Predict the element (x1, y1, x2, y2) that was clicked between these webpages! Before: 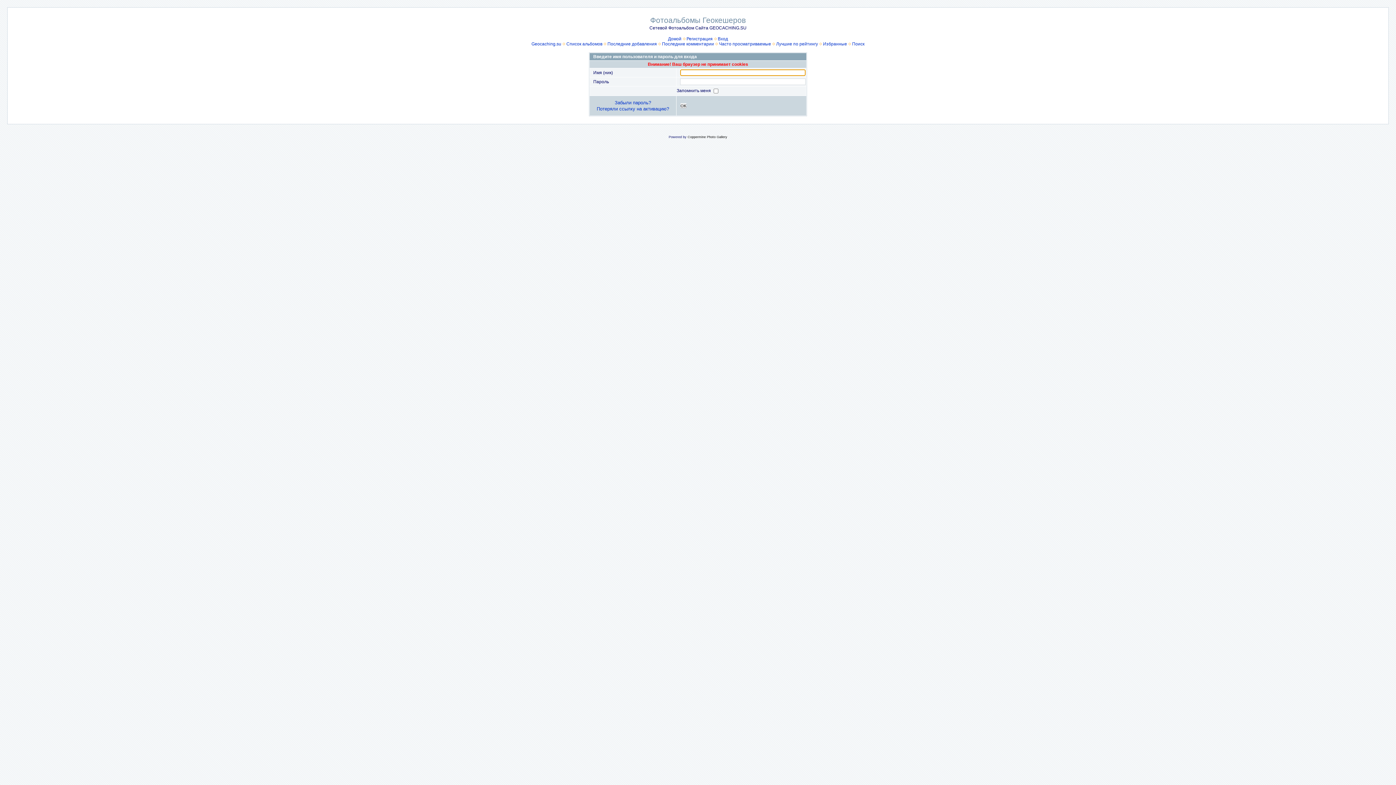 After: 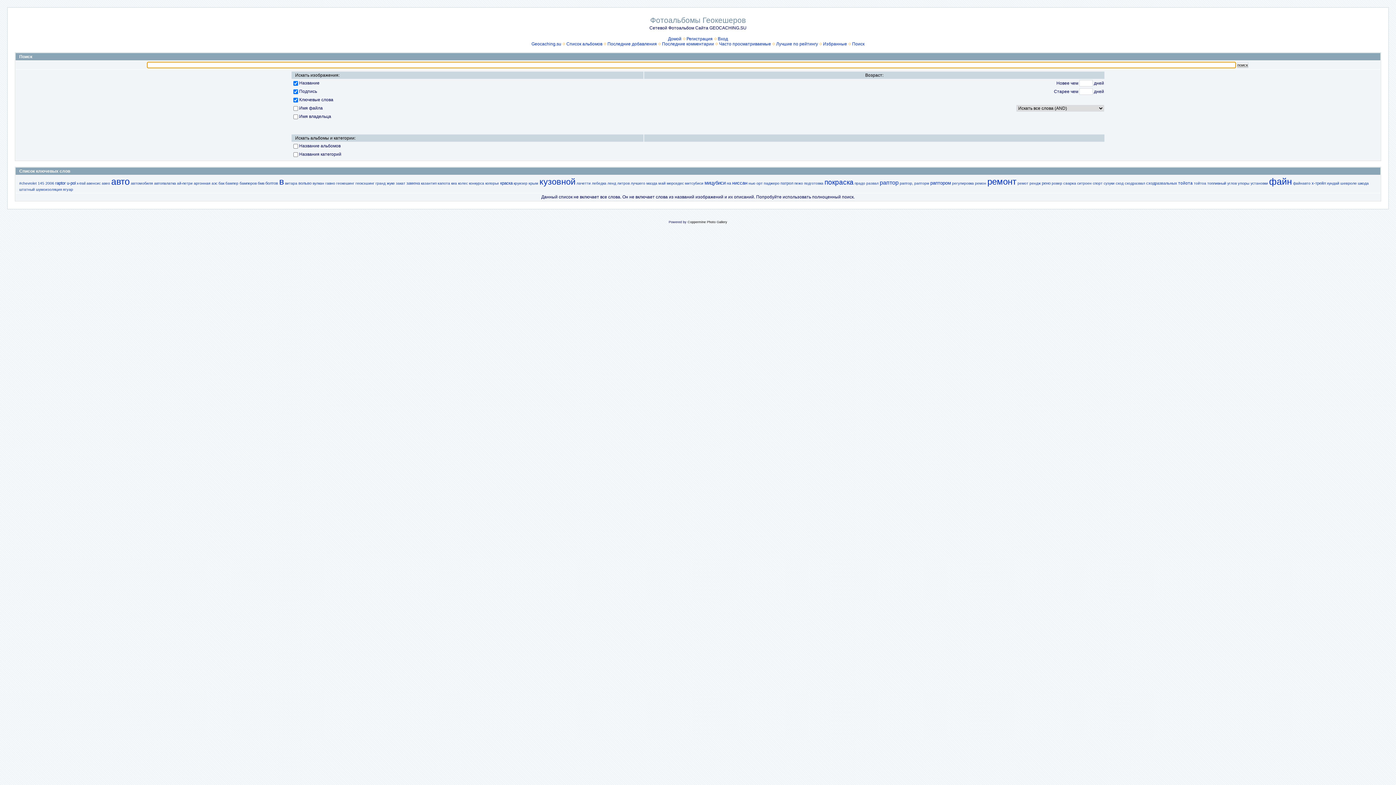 Action: bbox: (852, 41, 864, 46) label: Поиск